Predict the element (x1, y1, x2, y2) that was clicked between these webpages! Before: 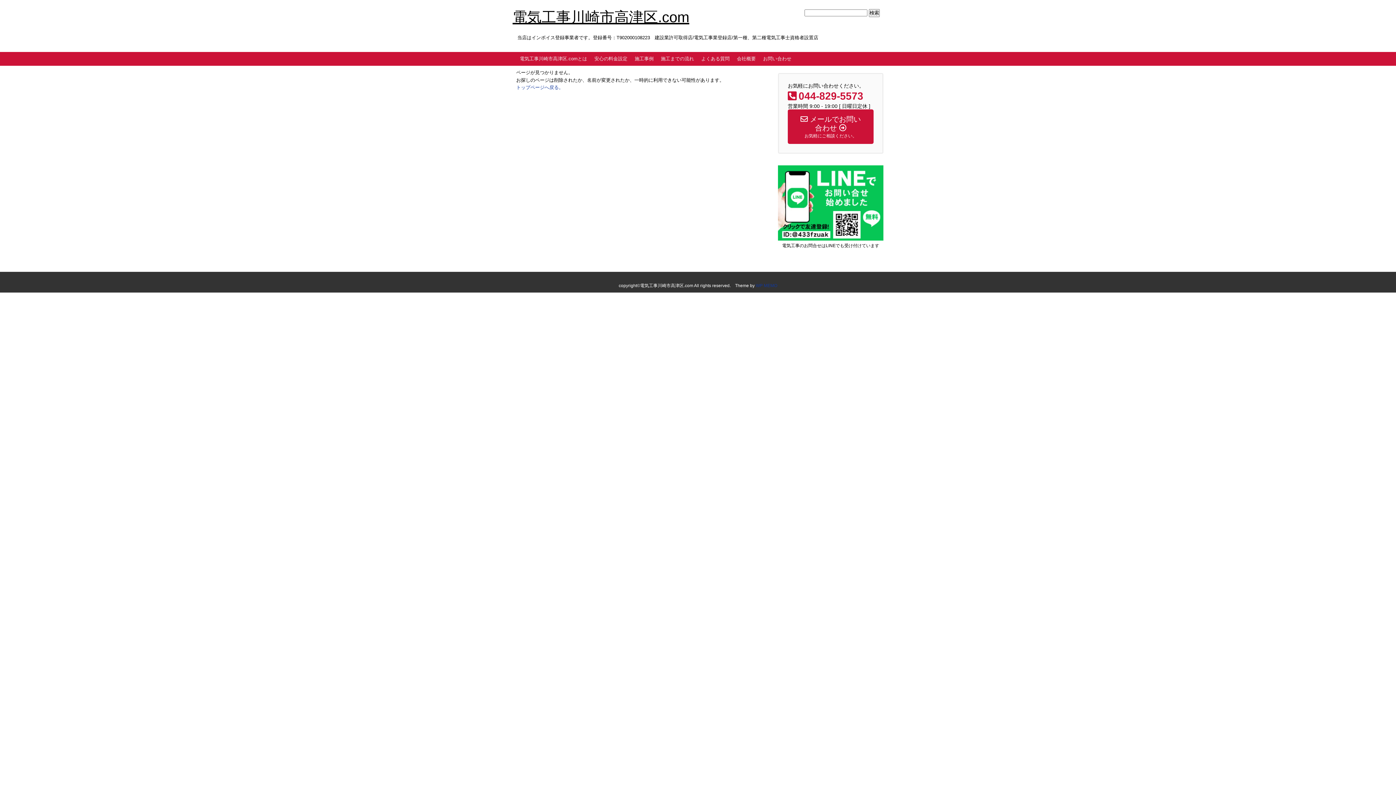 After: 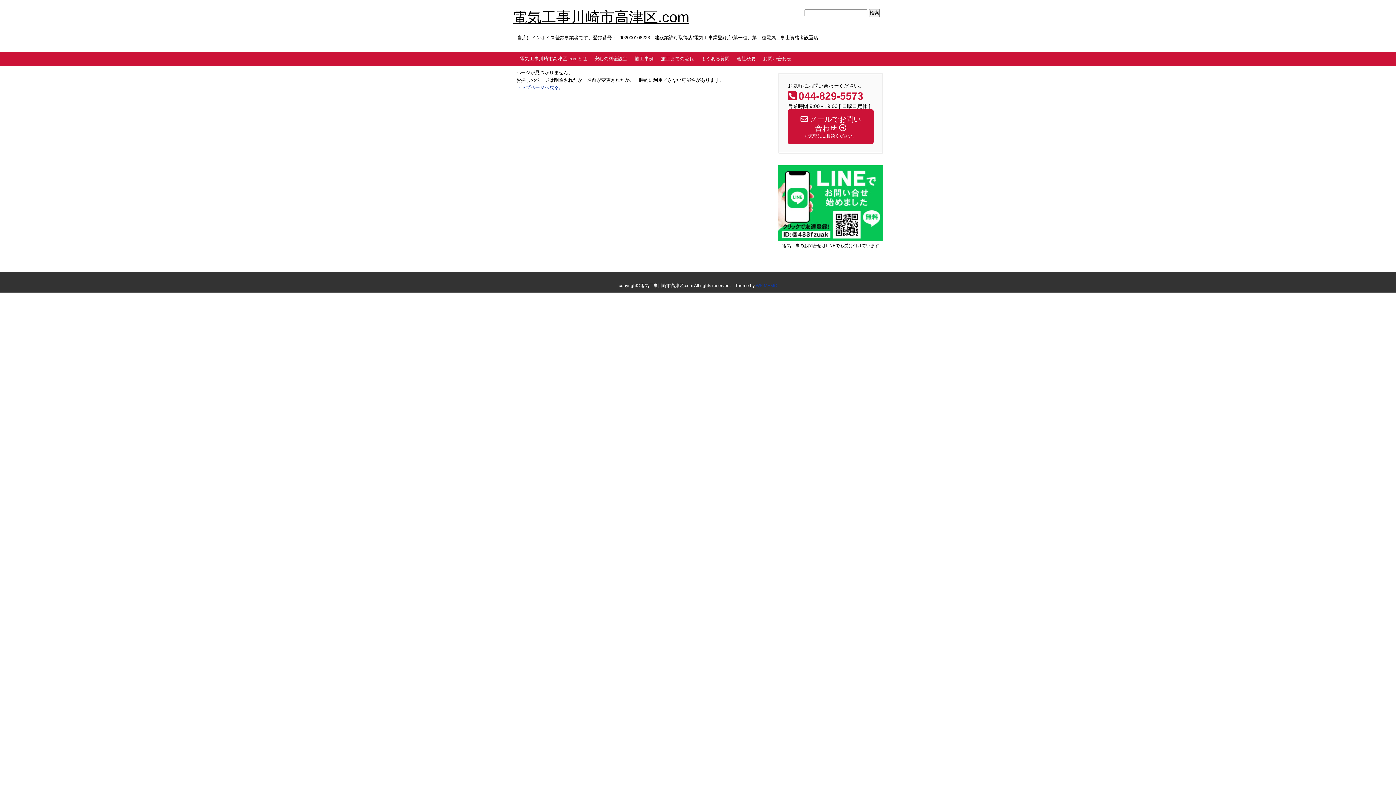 Action: bbox: (778, 235, 883, 240)